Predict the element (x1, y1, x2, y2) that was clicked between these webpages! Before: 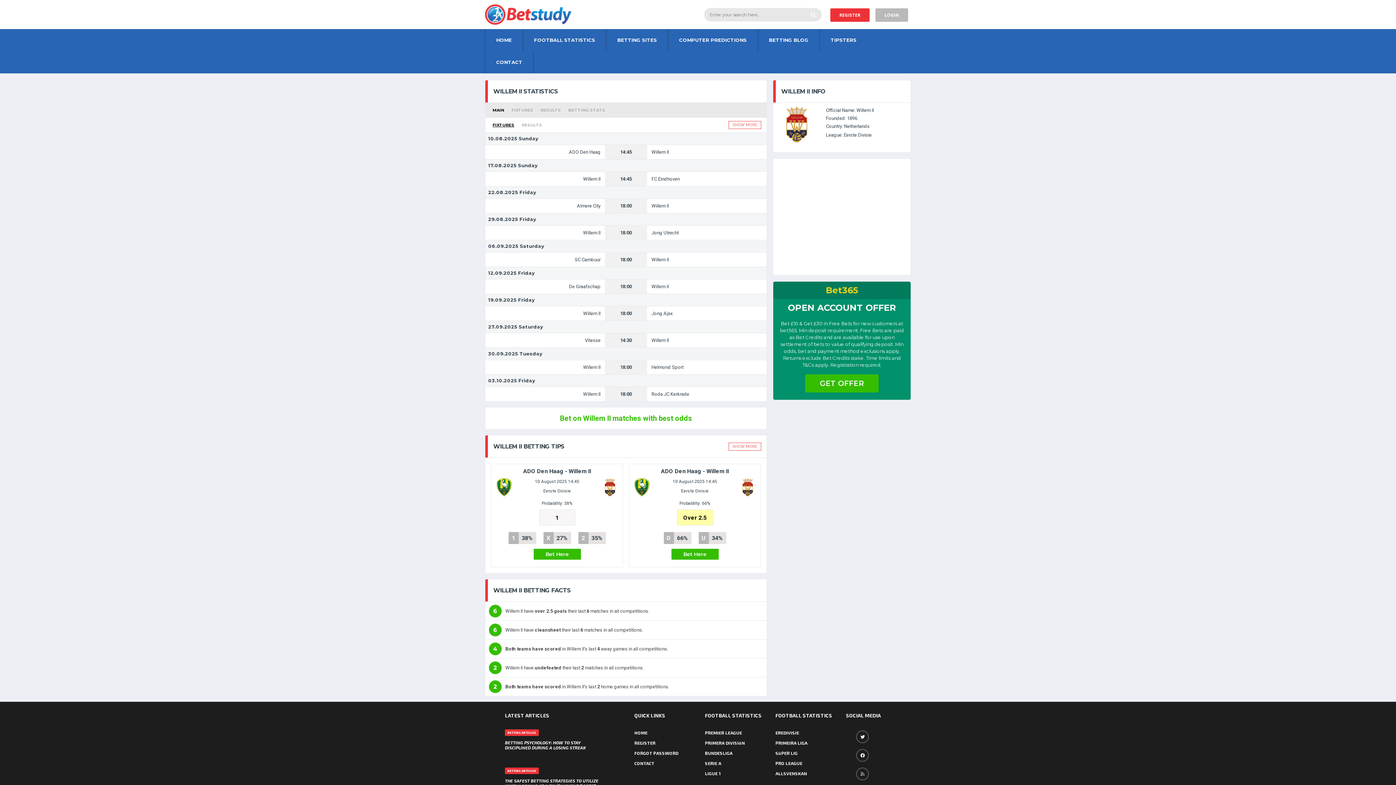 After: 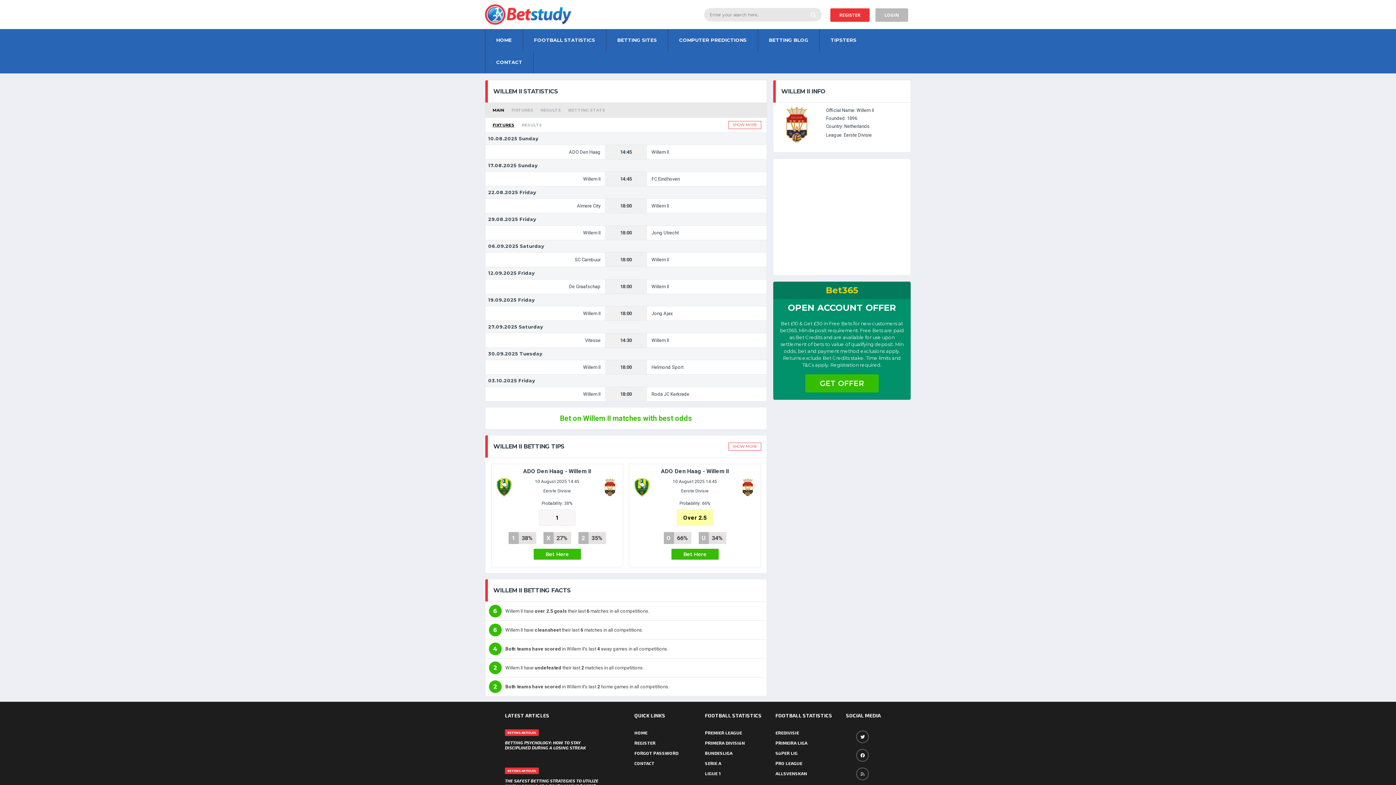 Action: bbox: (583, 176, 600, 181) label: Willem II